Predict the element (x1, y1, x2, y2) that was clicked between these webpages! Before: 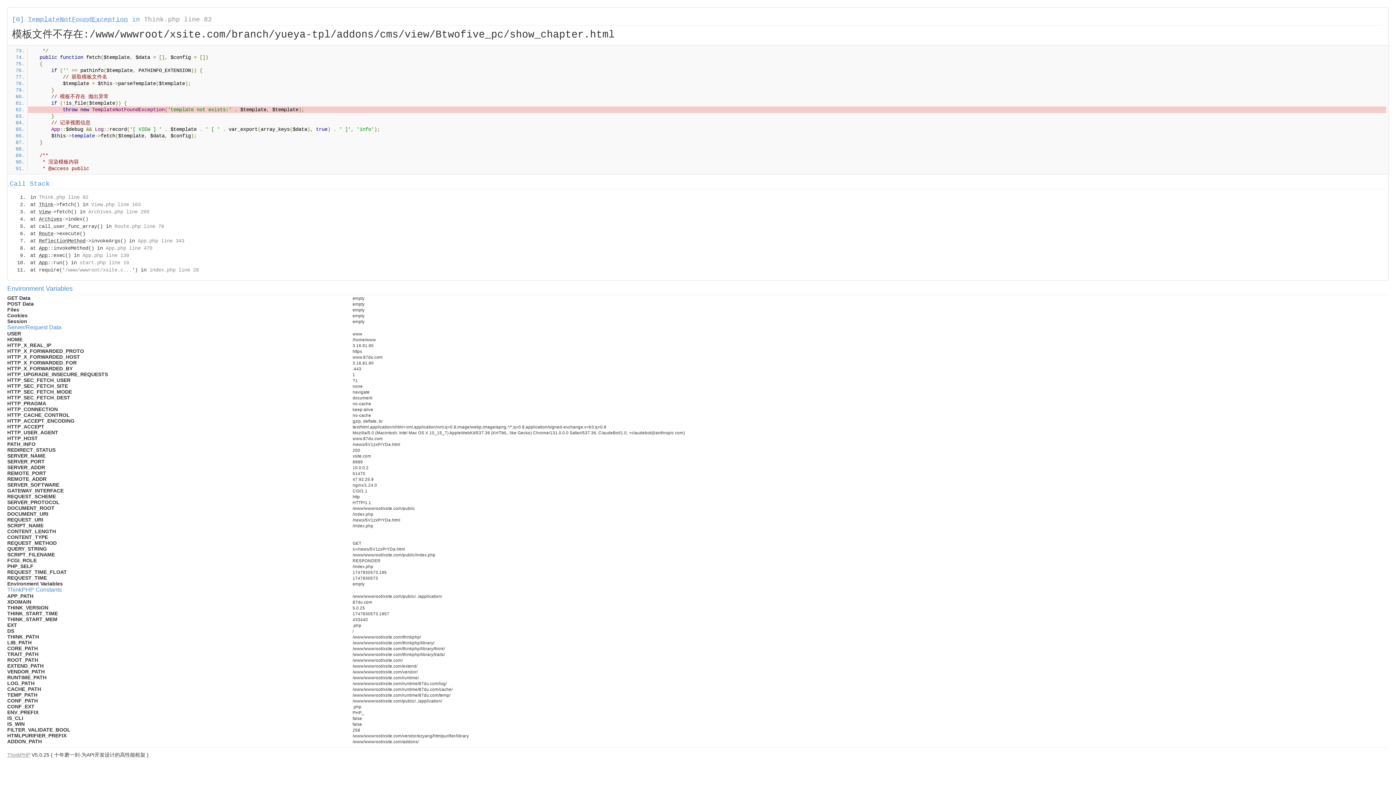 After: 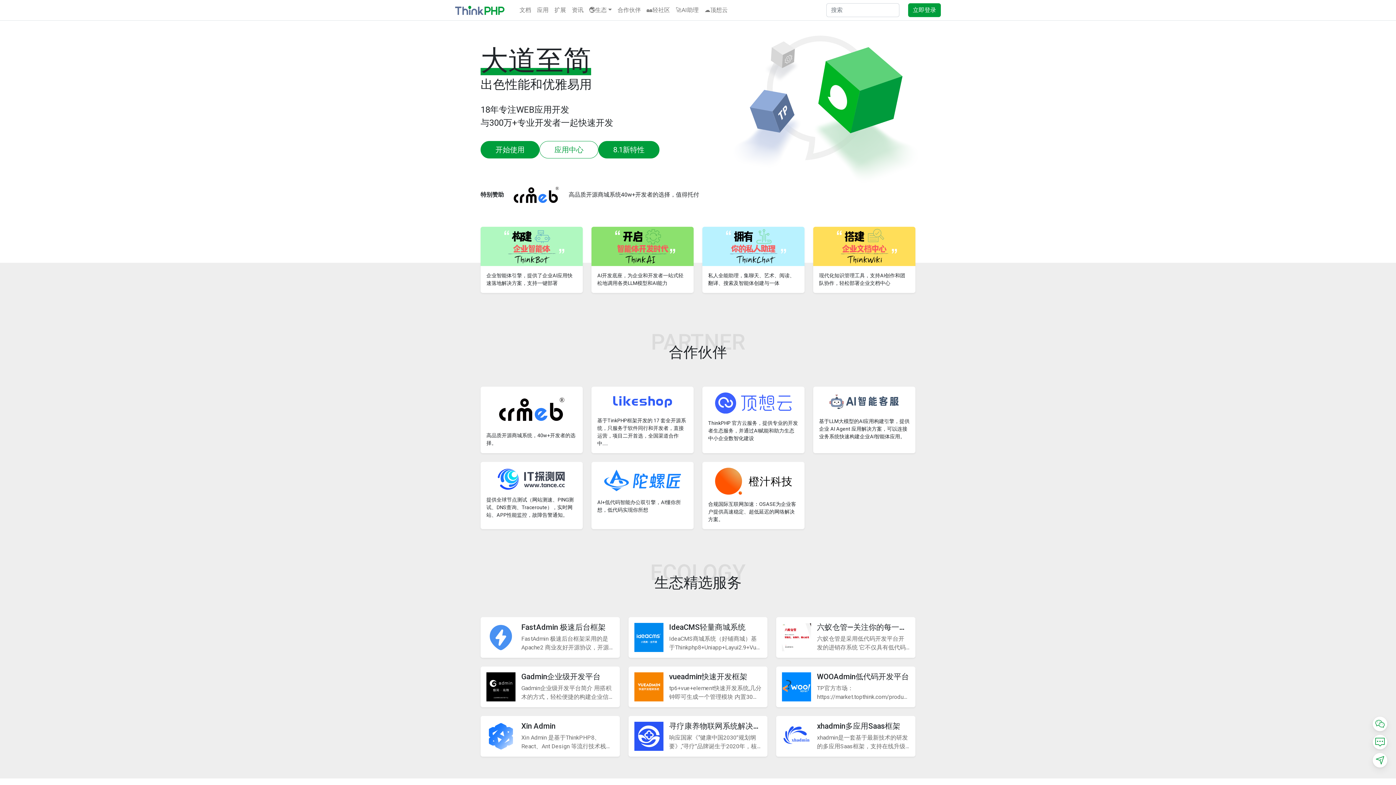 Action: bbox: (7, 752, 30, 758) label: ThinkPHP